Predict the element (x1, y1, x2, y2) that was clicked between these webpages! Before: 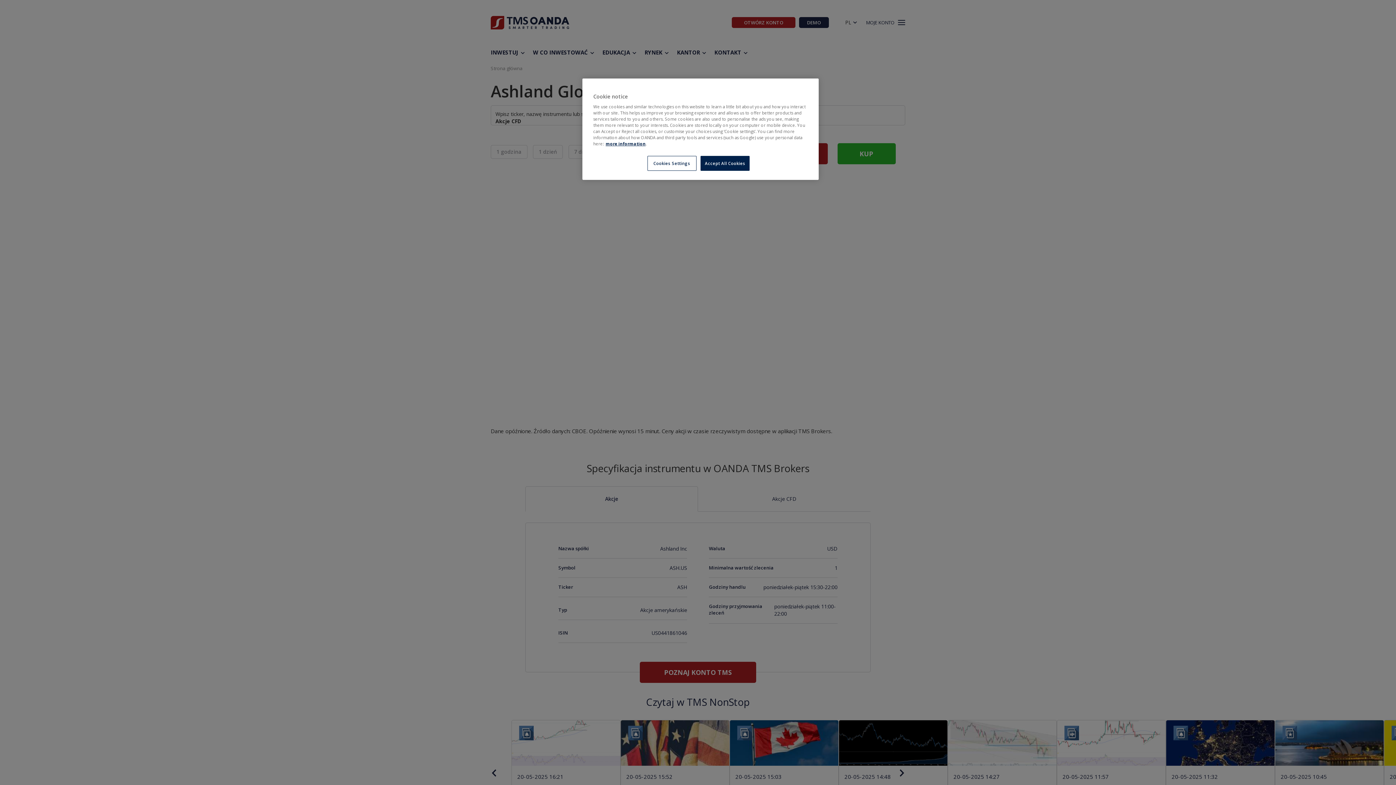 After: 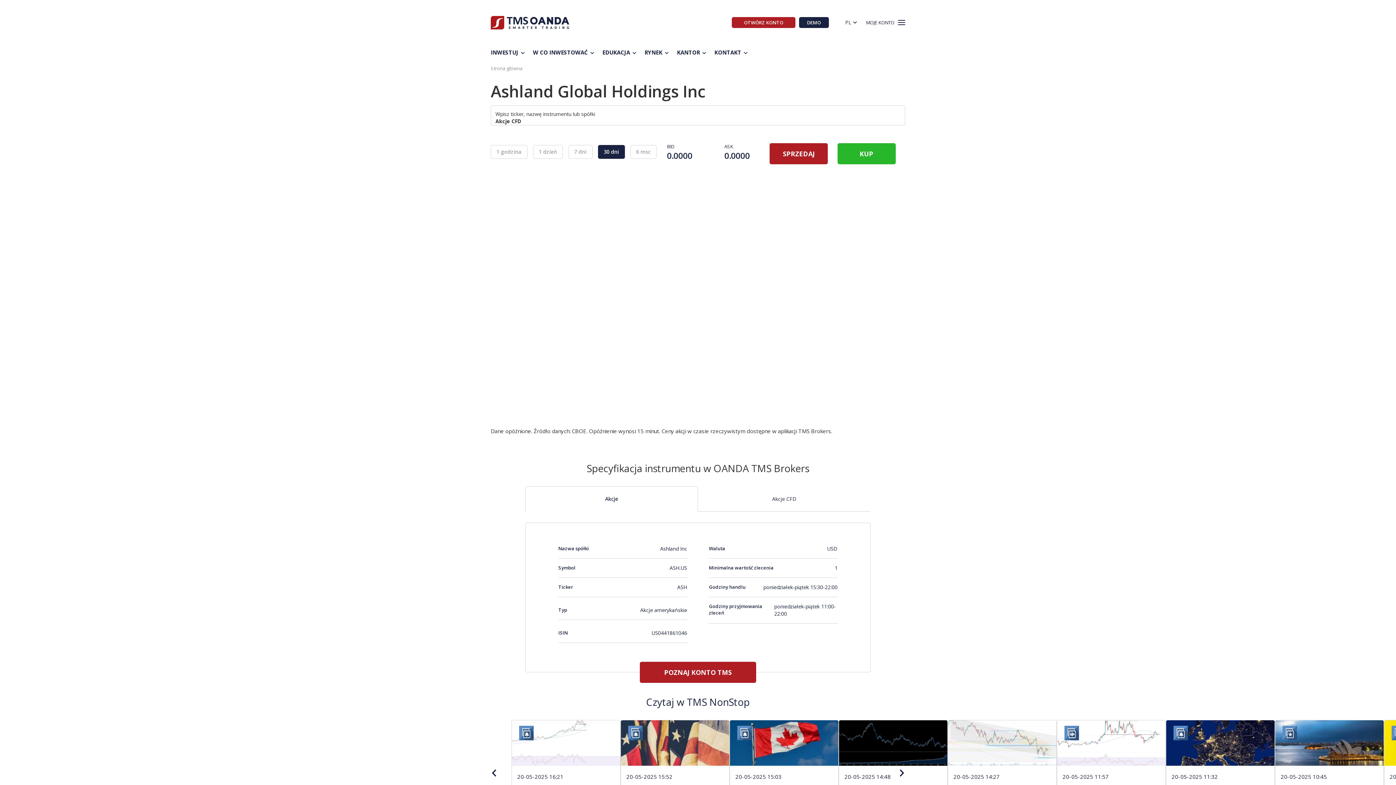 Action: label: Accept All Cookies bbox: (700, 156, 749, 170)